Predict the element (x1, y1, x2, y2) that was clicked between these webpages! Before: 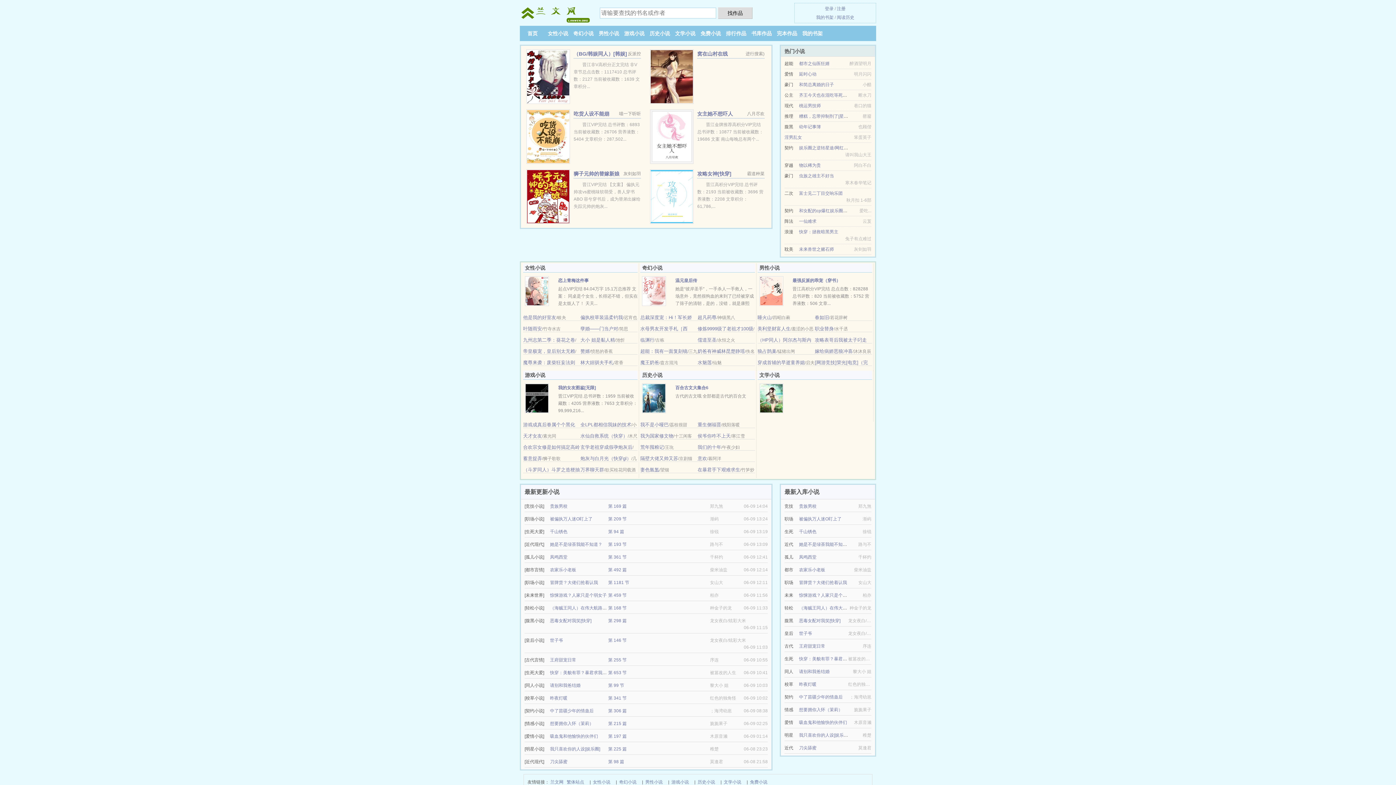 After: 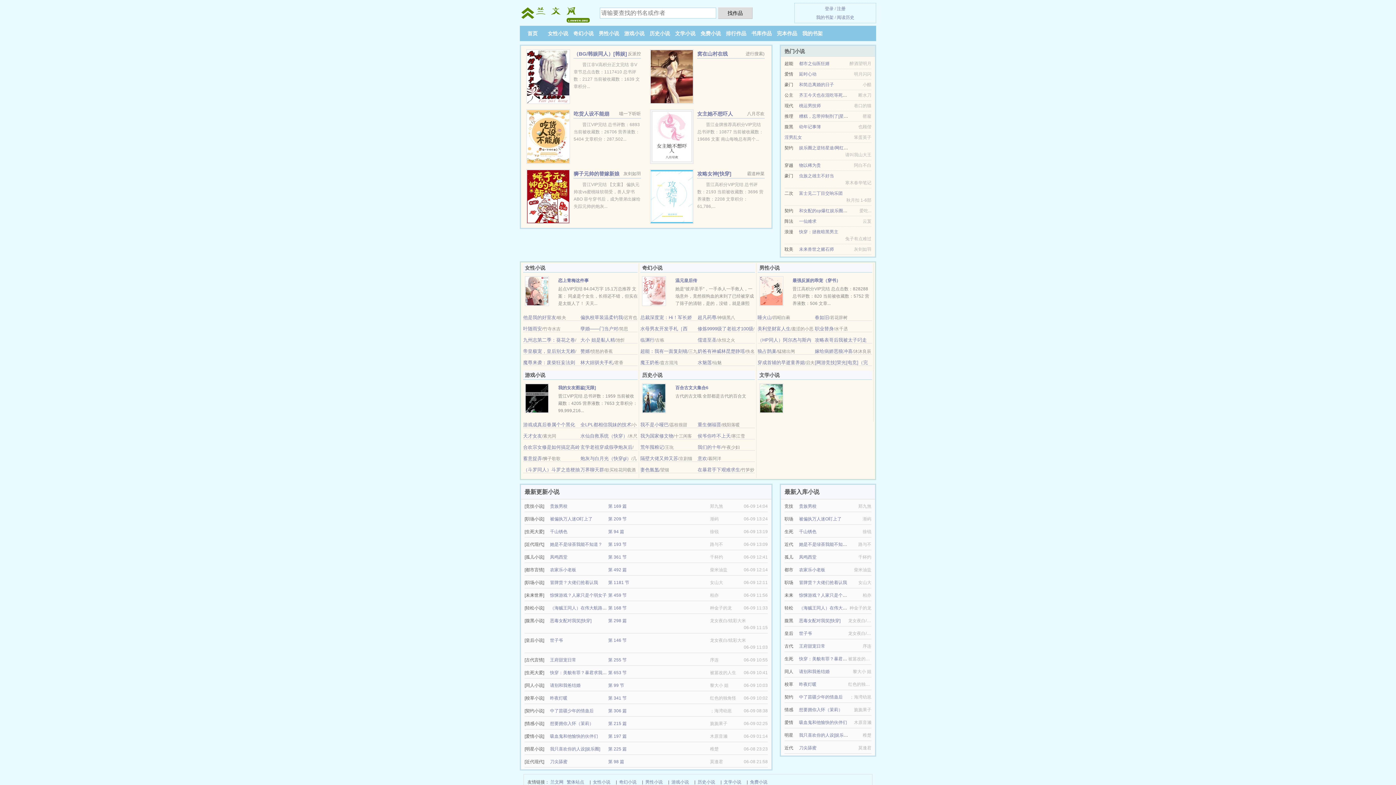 Action: bbox: (799, 694, 842, 700) label: 中了苗疆少年的情蛊后